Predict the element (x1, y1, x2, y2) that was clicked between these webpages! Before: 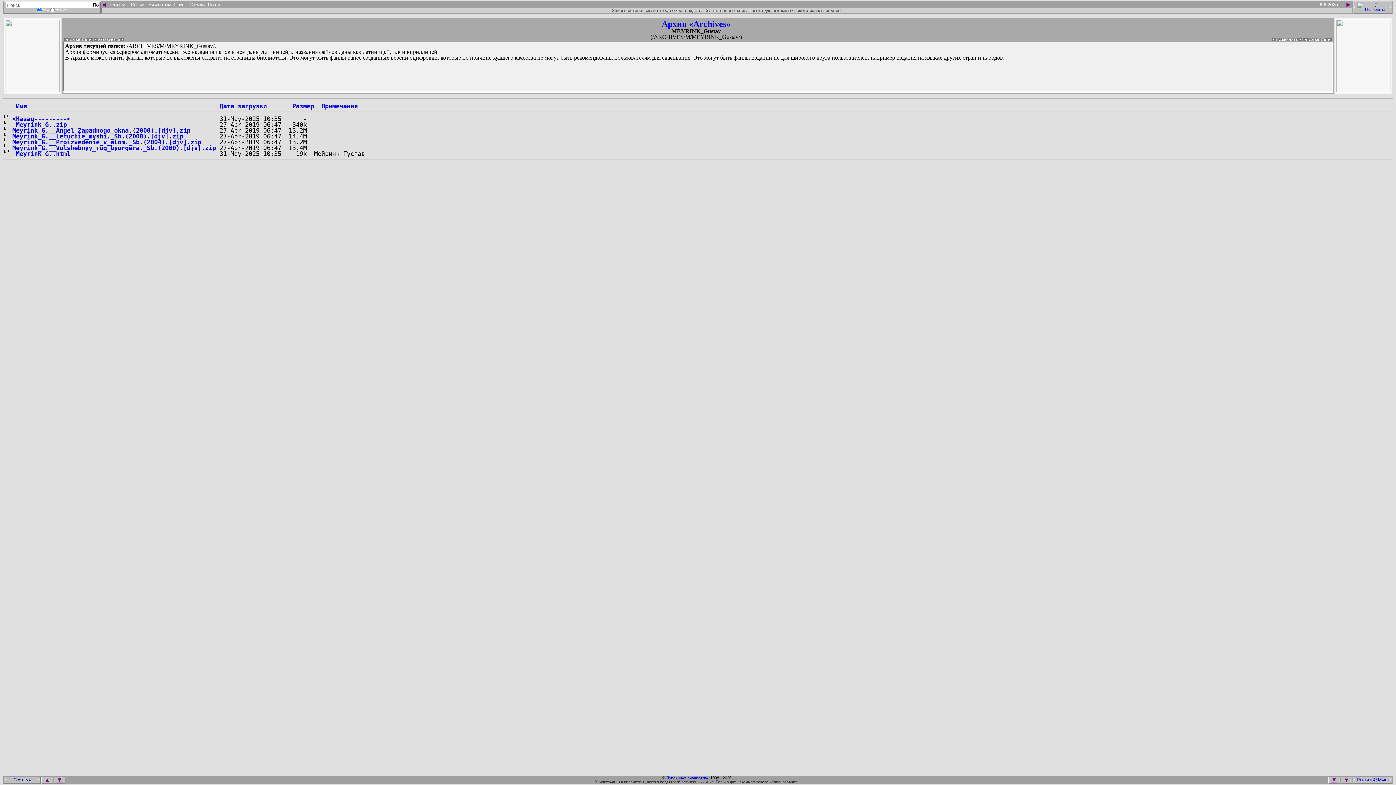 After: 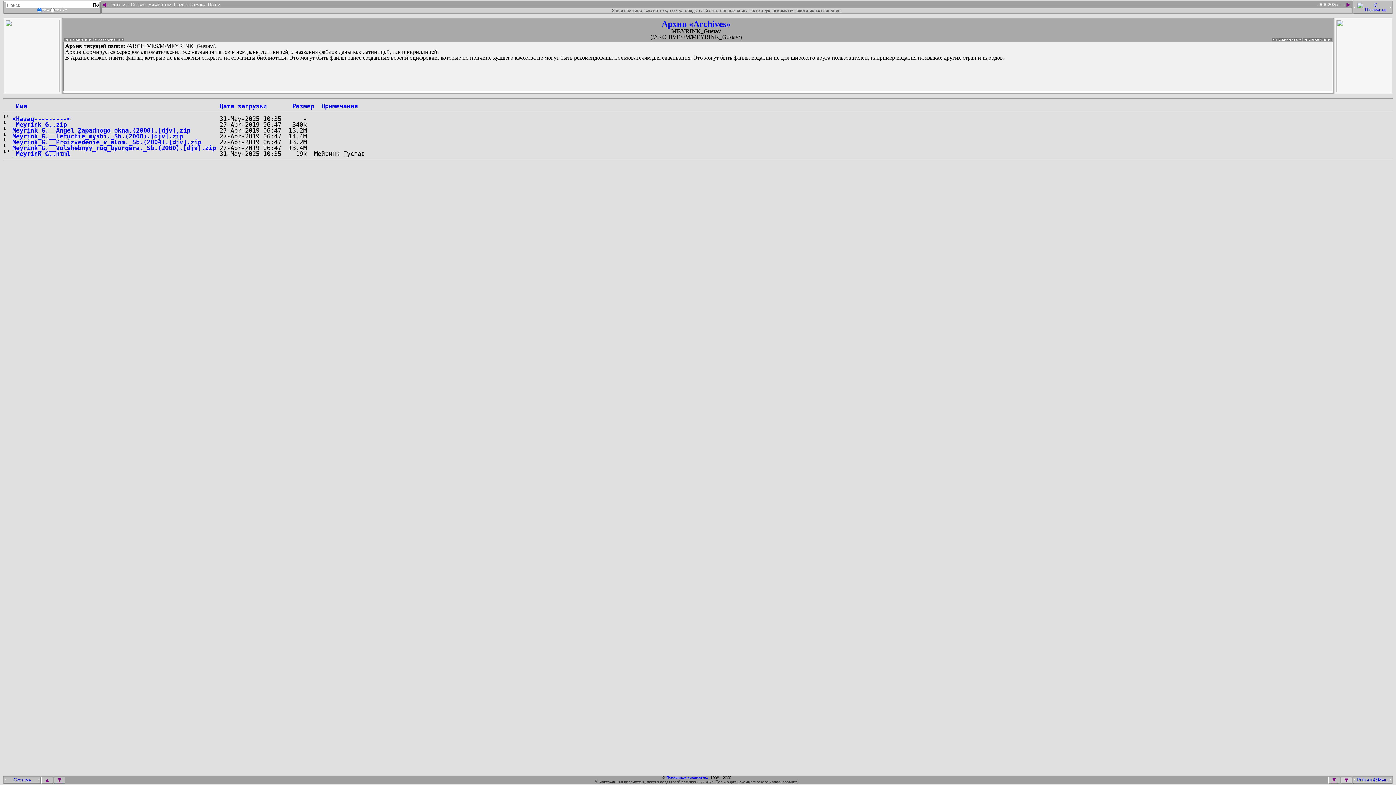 Action: label: ▼ bbox: (1341, 777, 1352, 783)